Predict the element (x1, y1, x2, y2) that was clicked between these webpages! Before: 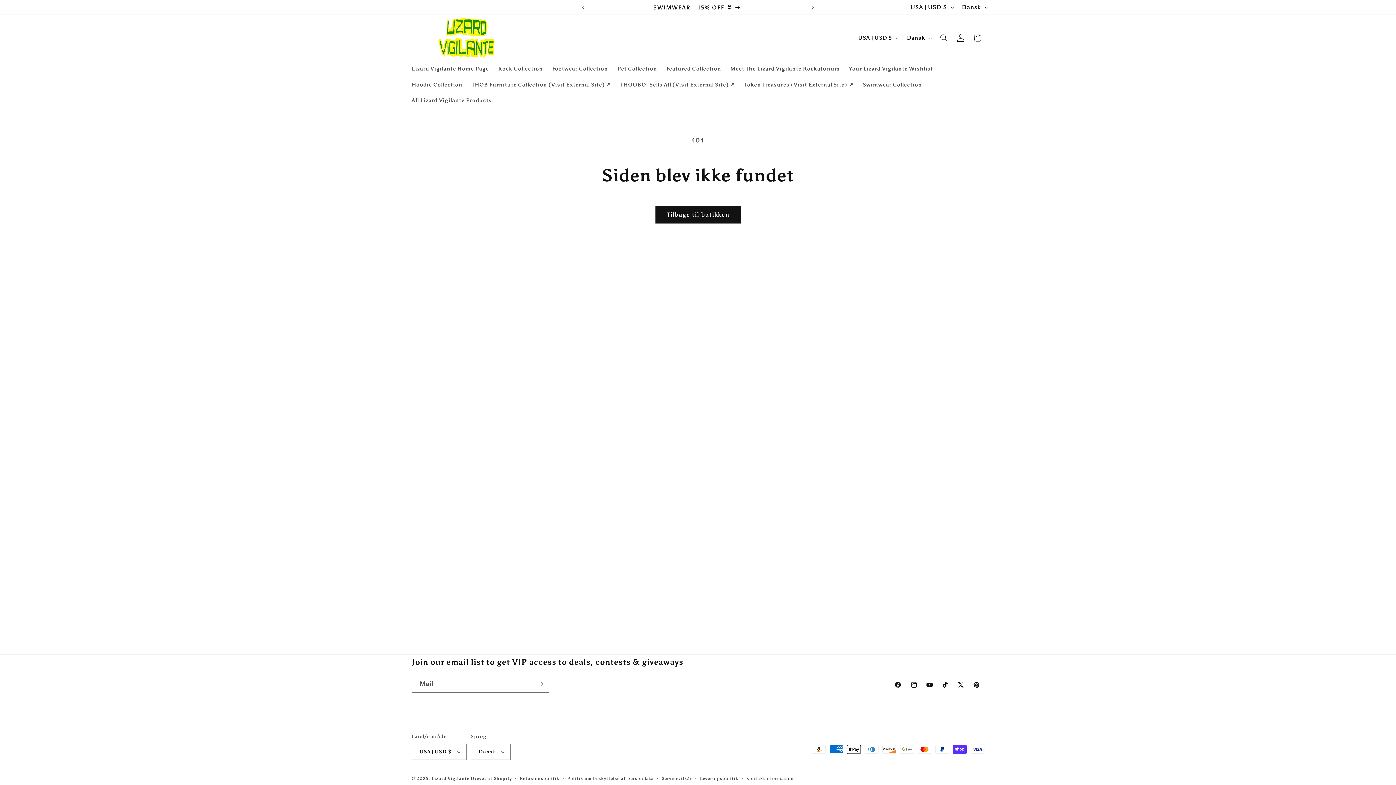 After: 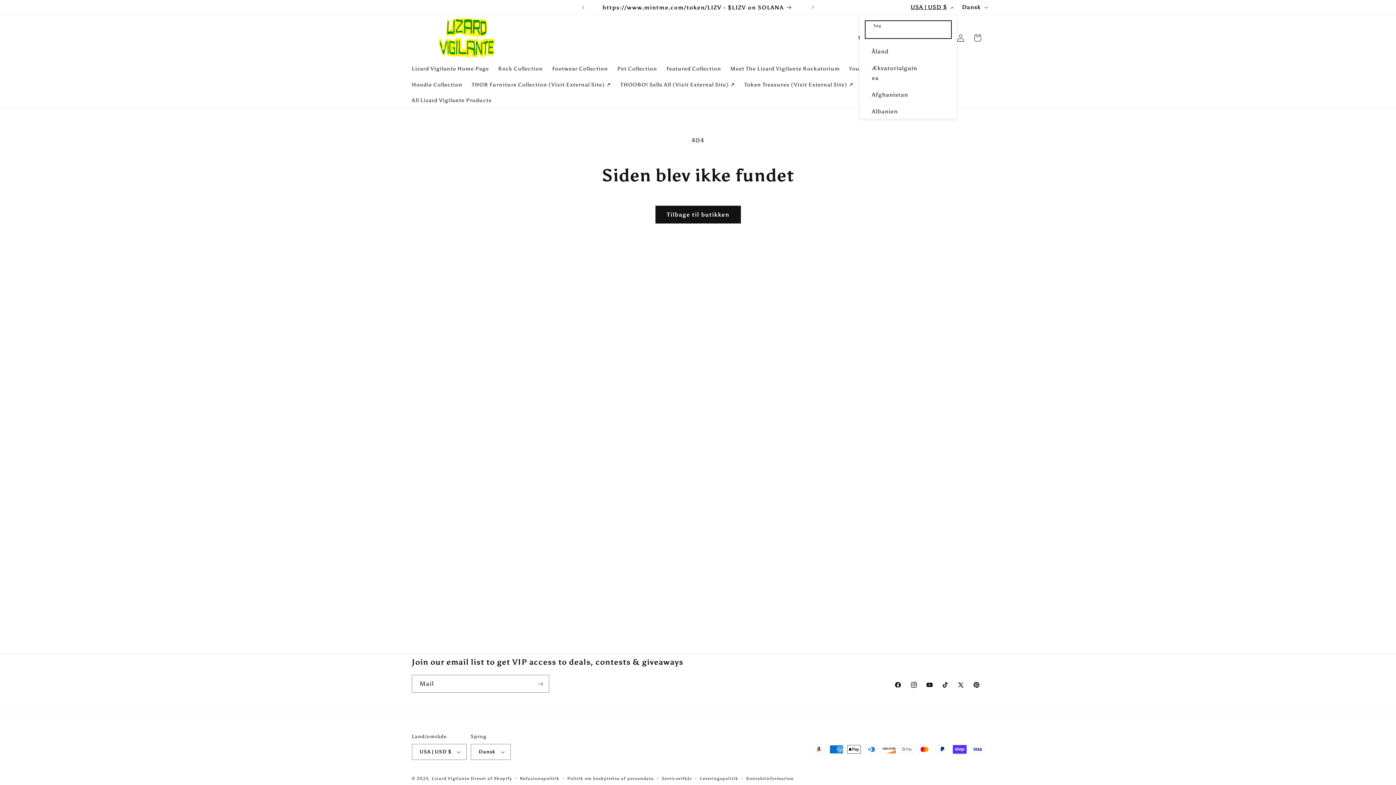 Action: bbox: (906, 0, 957, 14) label: USA | USD $